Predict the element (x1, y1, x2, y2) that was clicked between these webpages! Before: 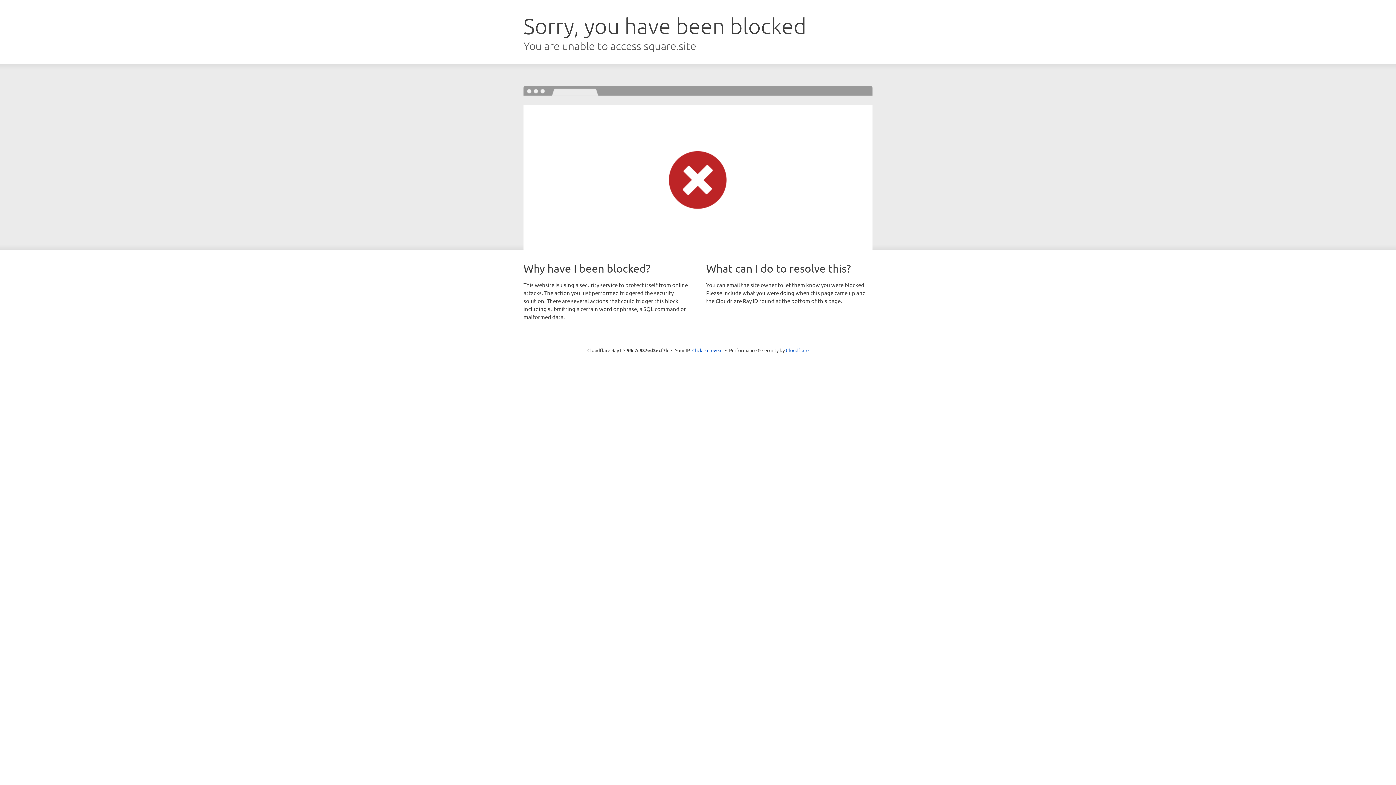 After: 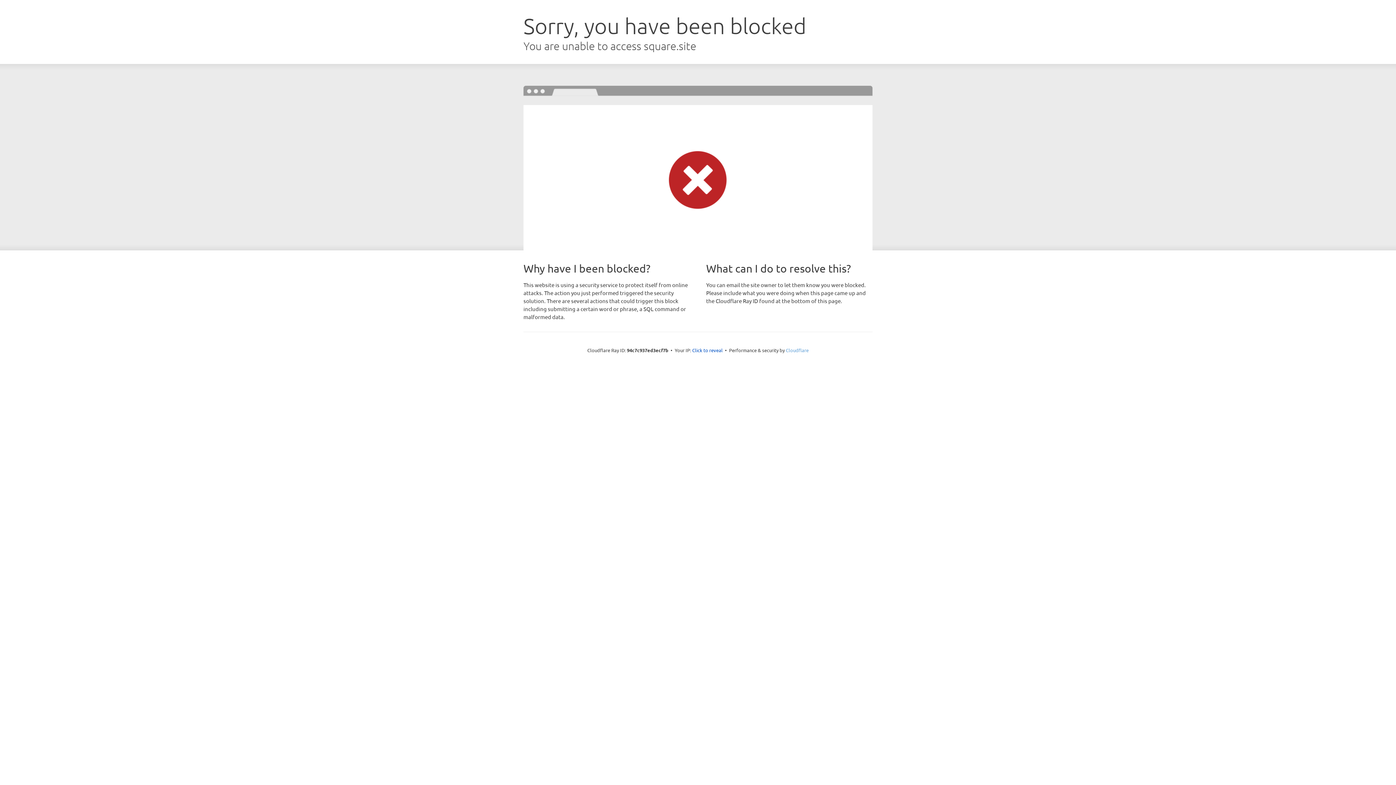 Action: label: Cloudflare bbox: (786, 347, 808, 353)